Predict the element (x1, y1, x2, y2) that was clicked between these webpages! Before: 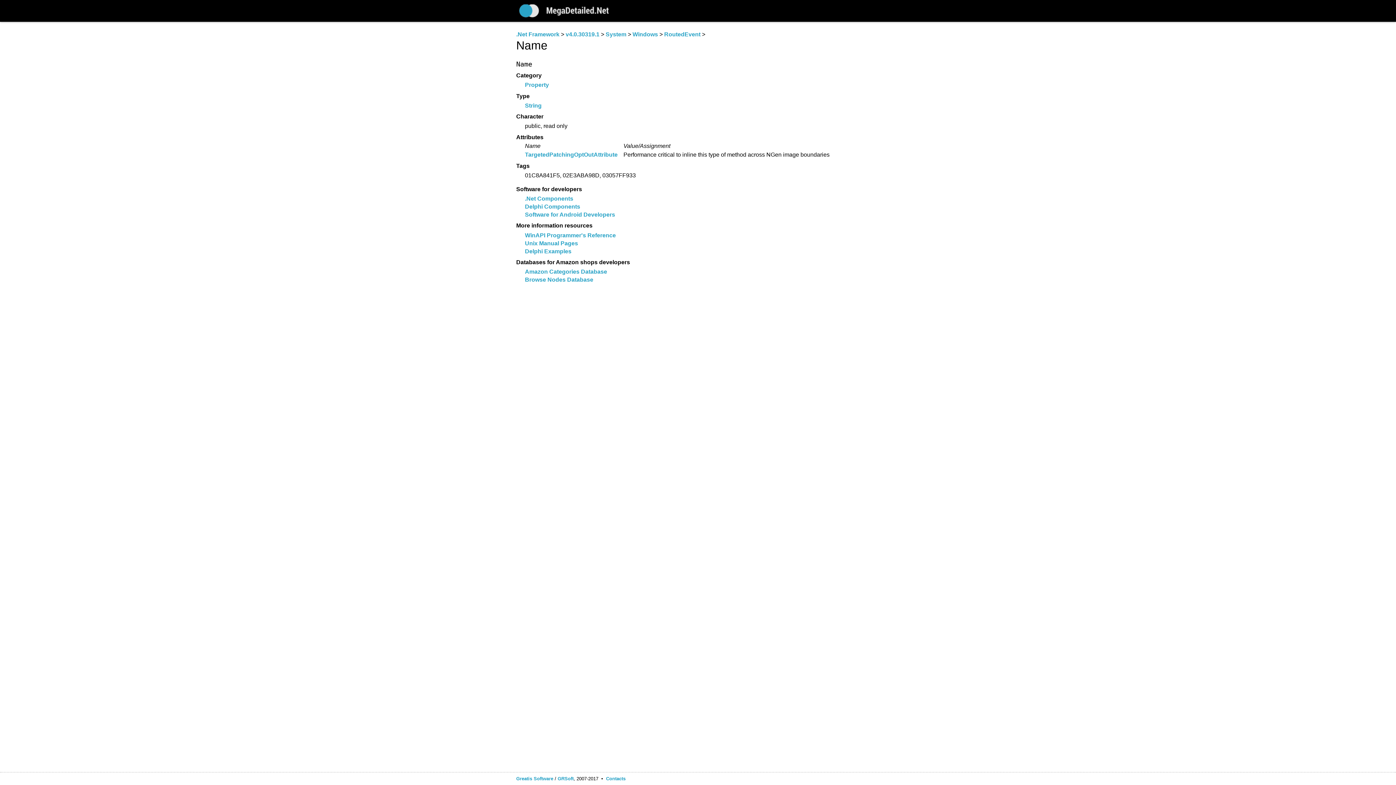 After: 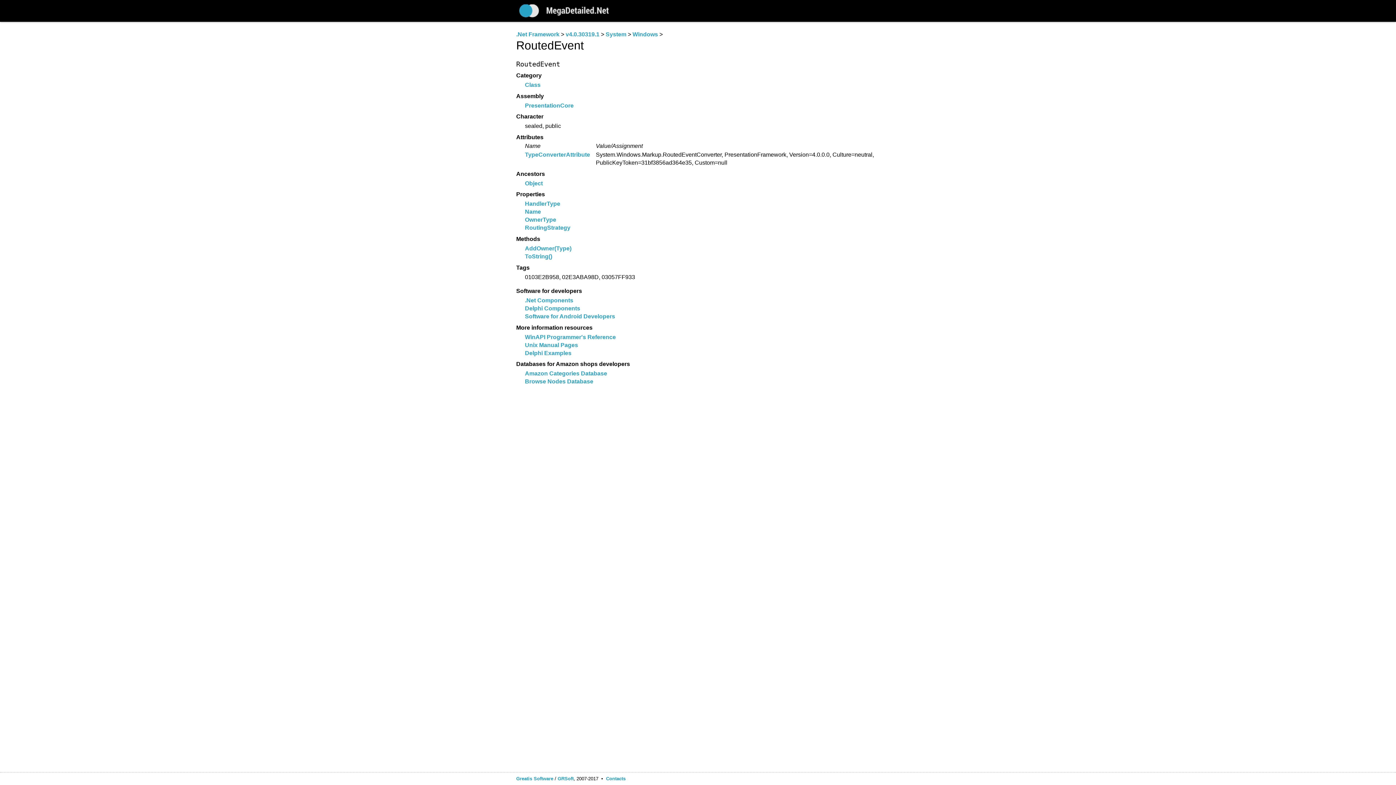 Action: bbox: (525, 81, 549, 88) label: Property